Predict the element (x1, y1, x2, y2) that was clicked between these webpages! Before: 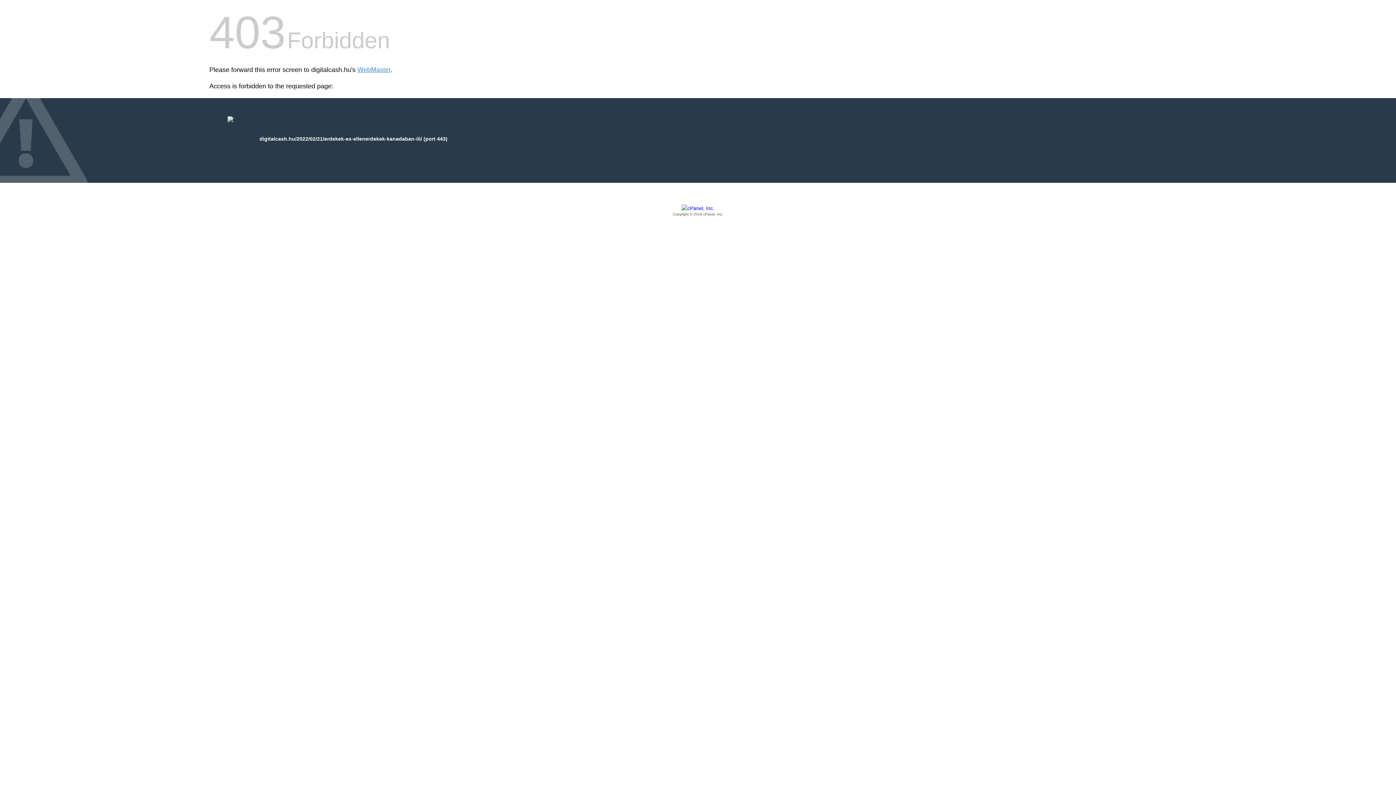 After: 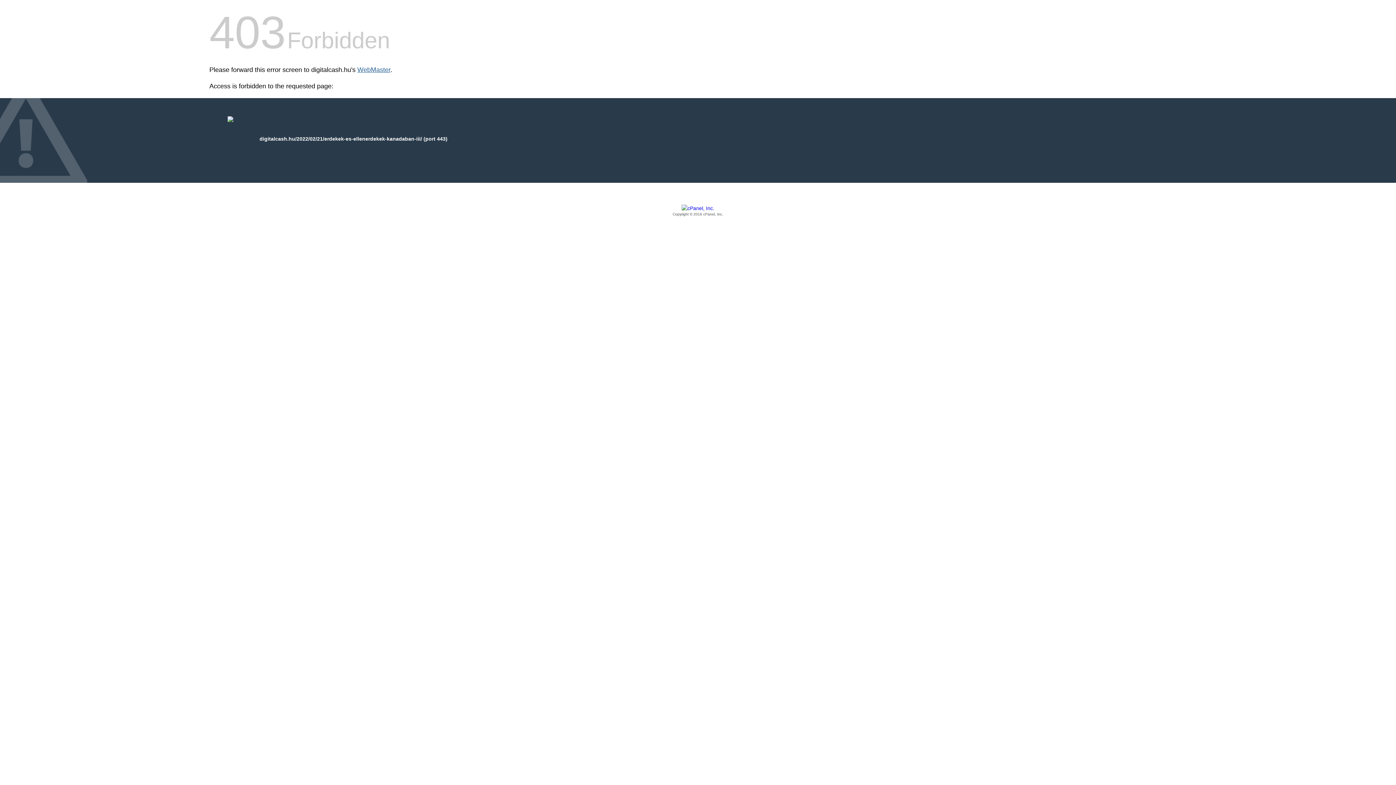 Action: label: WebMaster bbox: (357, 66, 390, 73)